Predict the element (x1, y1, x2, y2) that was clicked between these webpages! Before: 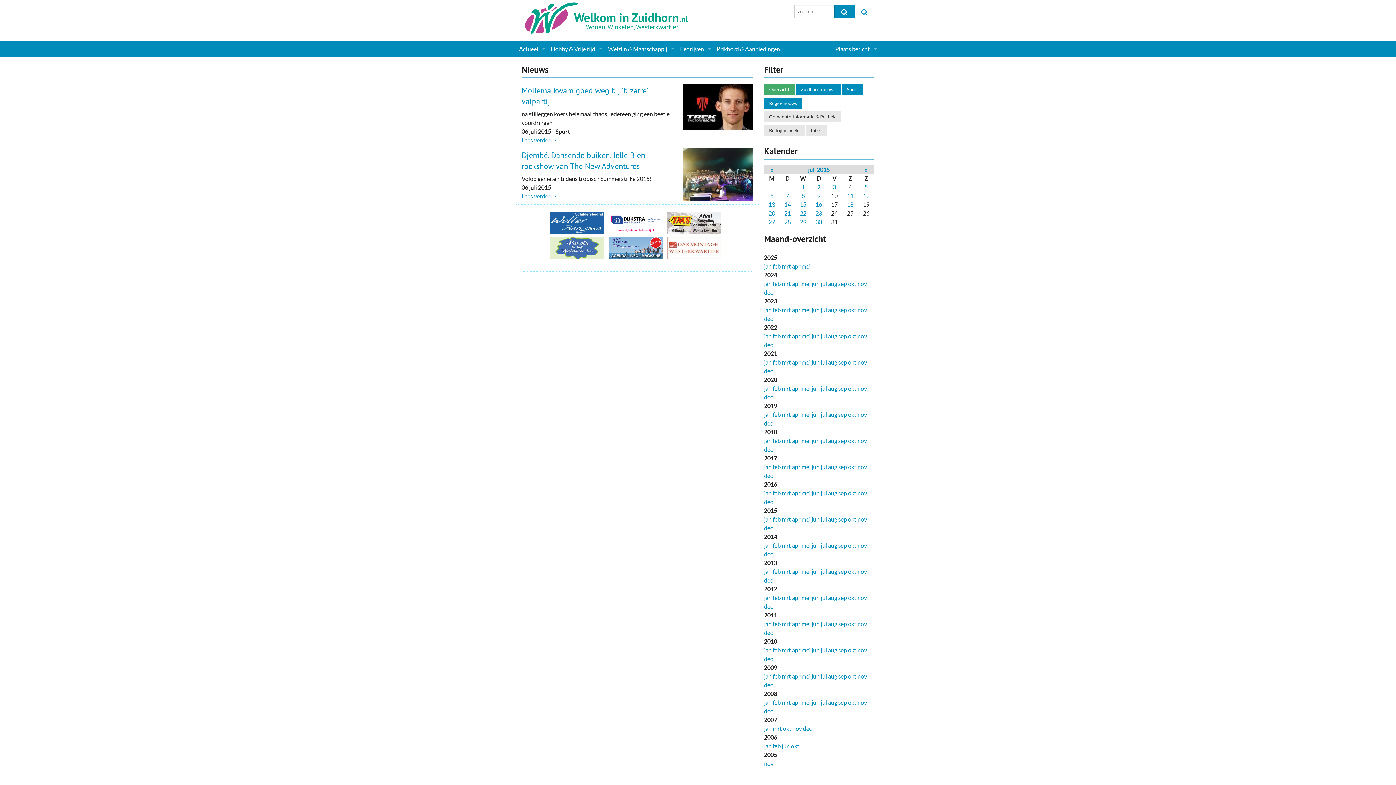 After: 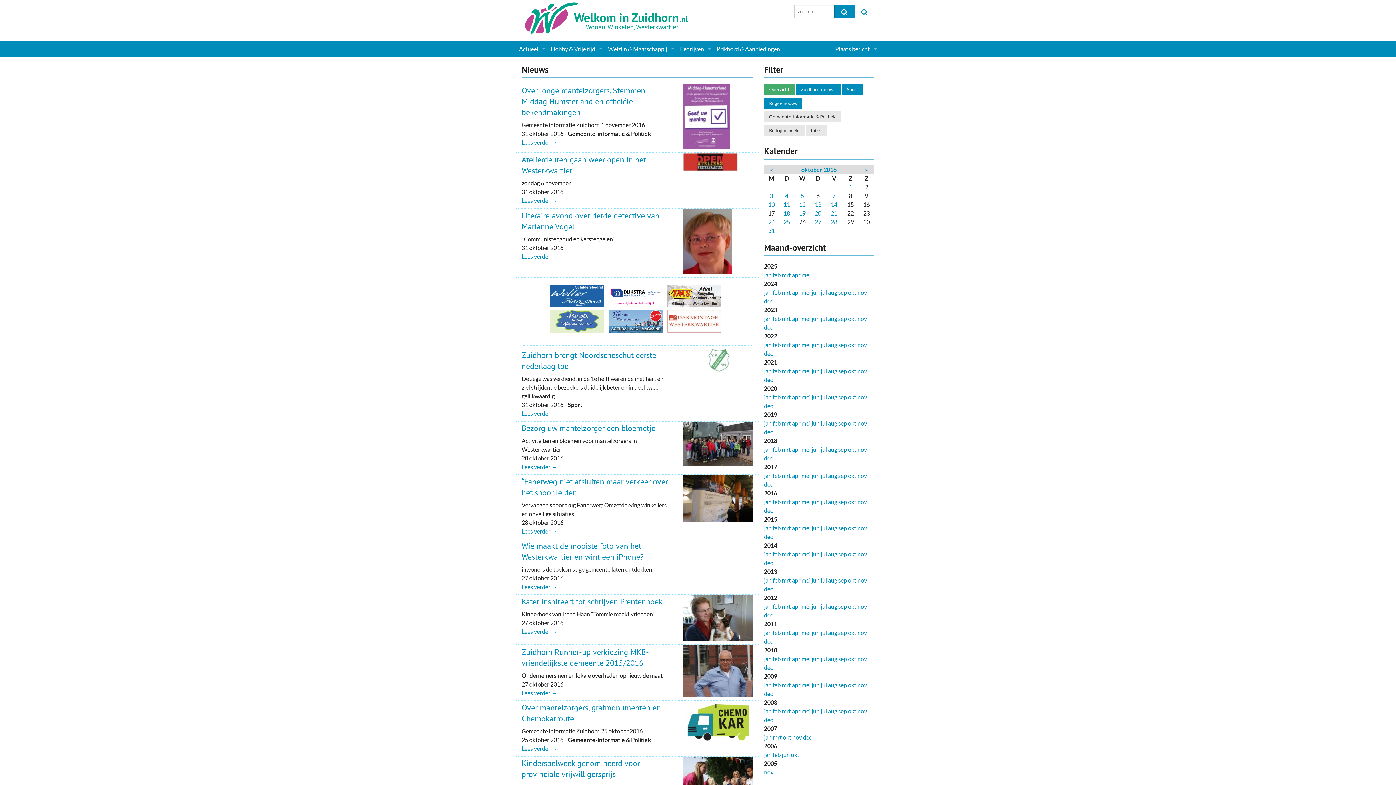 Action: label: okt bbox: (848, 489, 856, 496)